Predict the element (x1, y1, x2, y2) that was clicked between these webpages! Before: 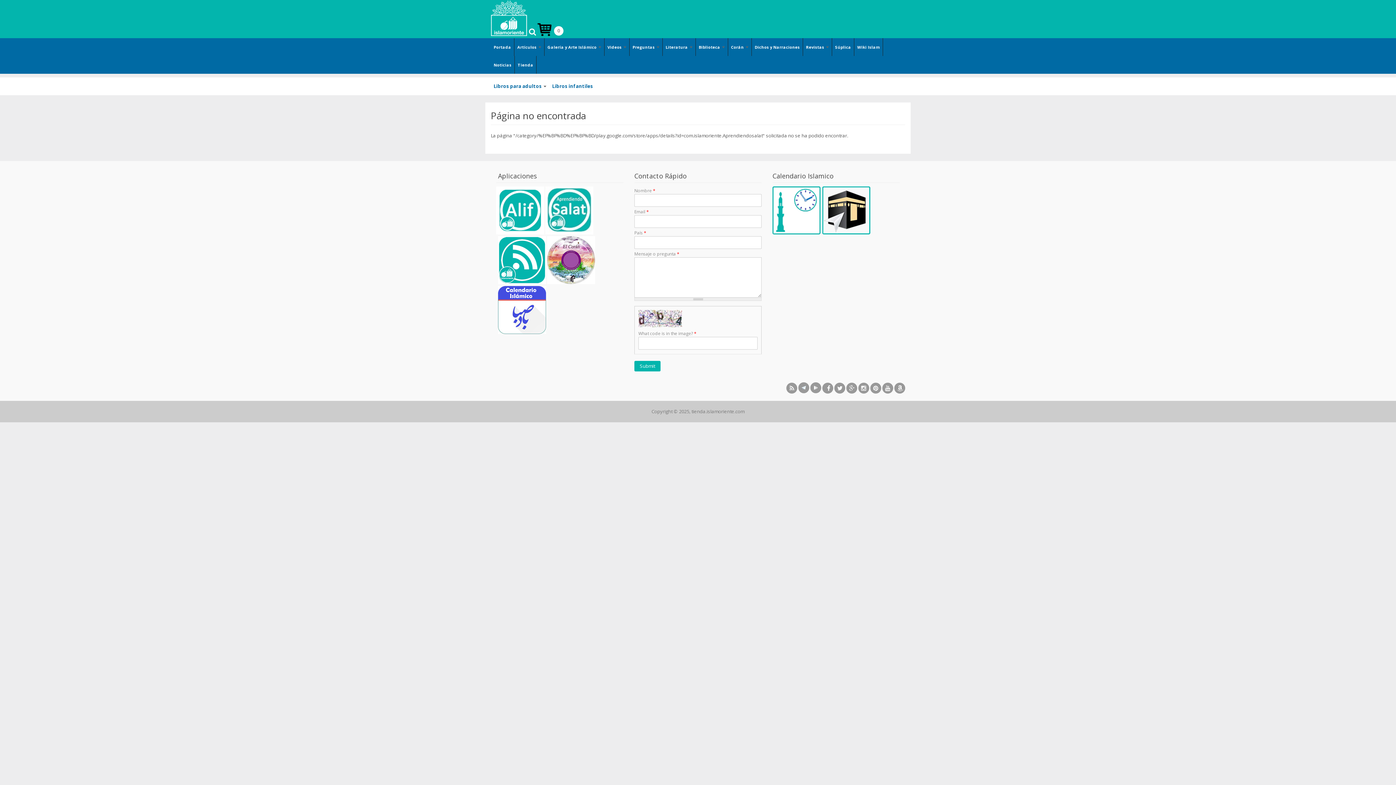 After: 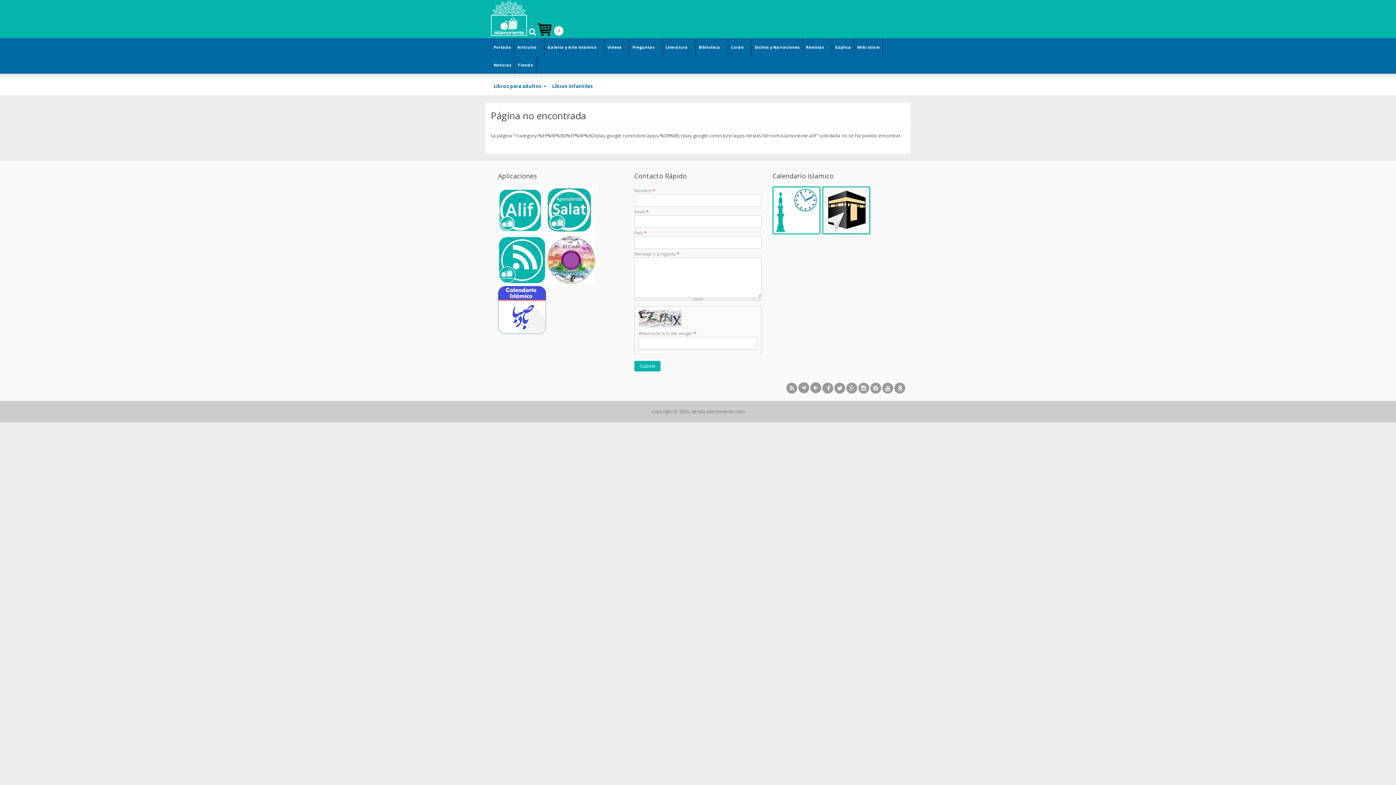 Action: bbox: (496, 229, 544, 236)